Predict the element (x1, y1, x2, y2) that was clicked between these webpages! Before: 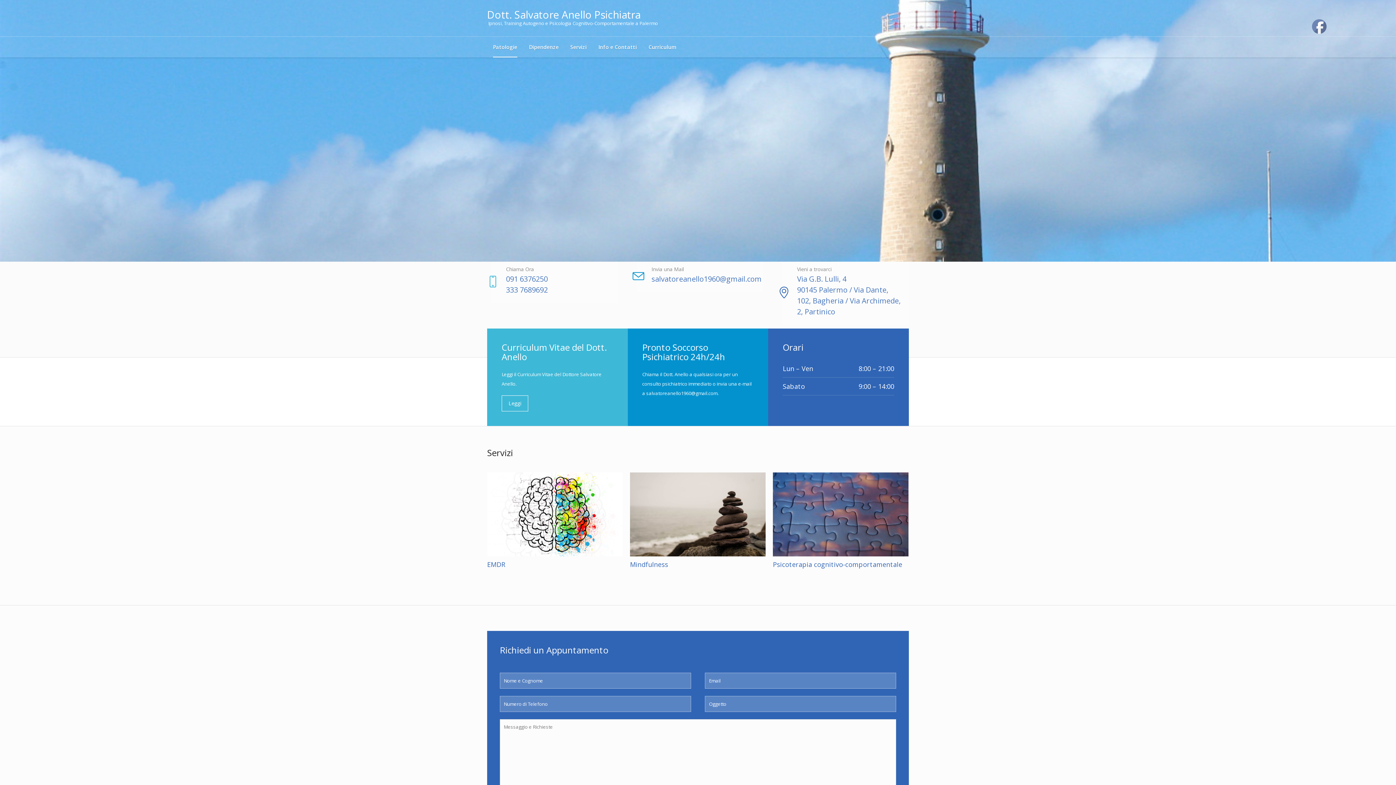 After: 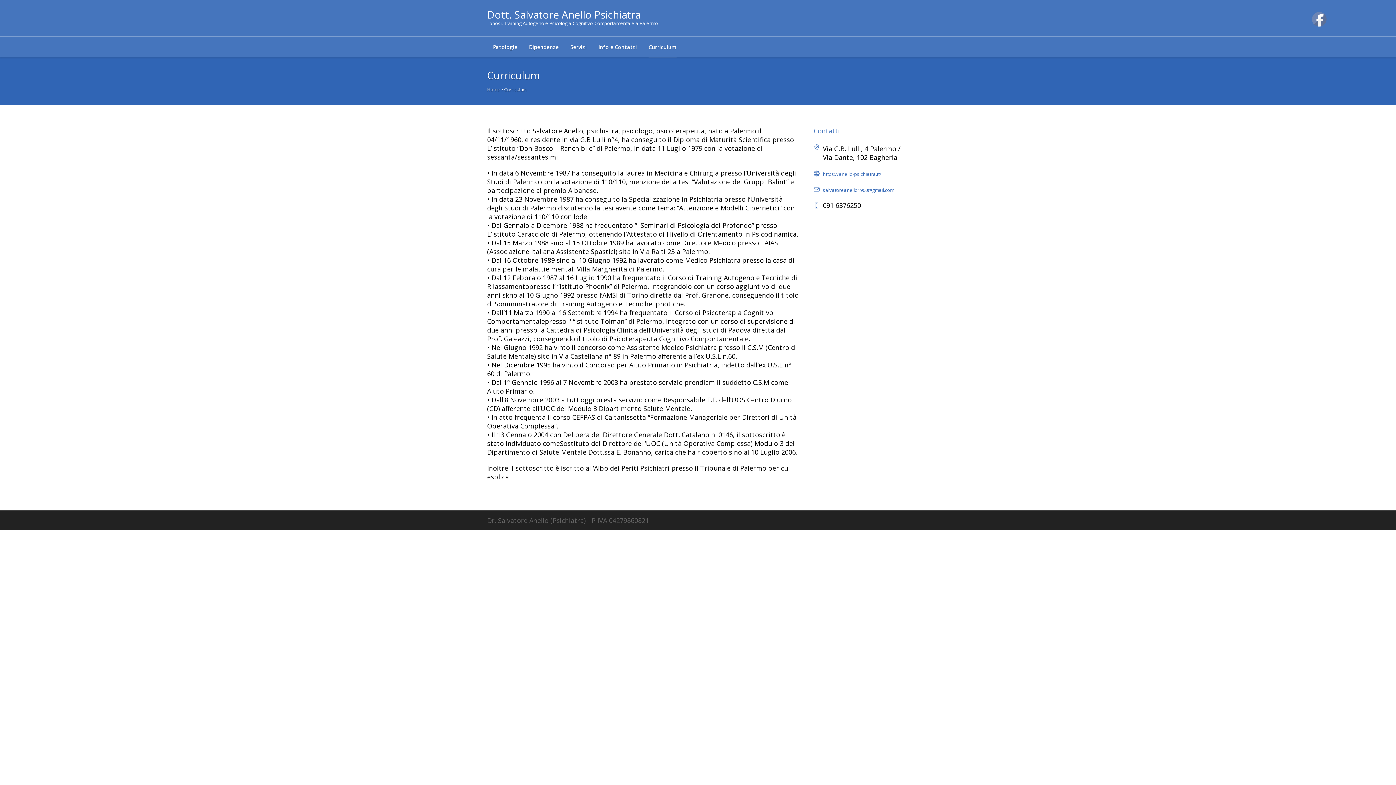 Action: bbox: (642, 36, 682, 57) label: Curriculum